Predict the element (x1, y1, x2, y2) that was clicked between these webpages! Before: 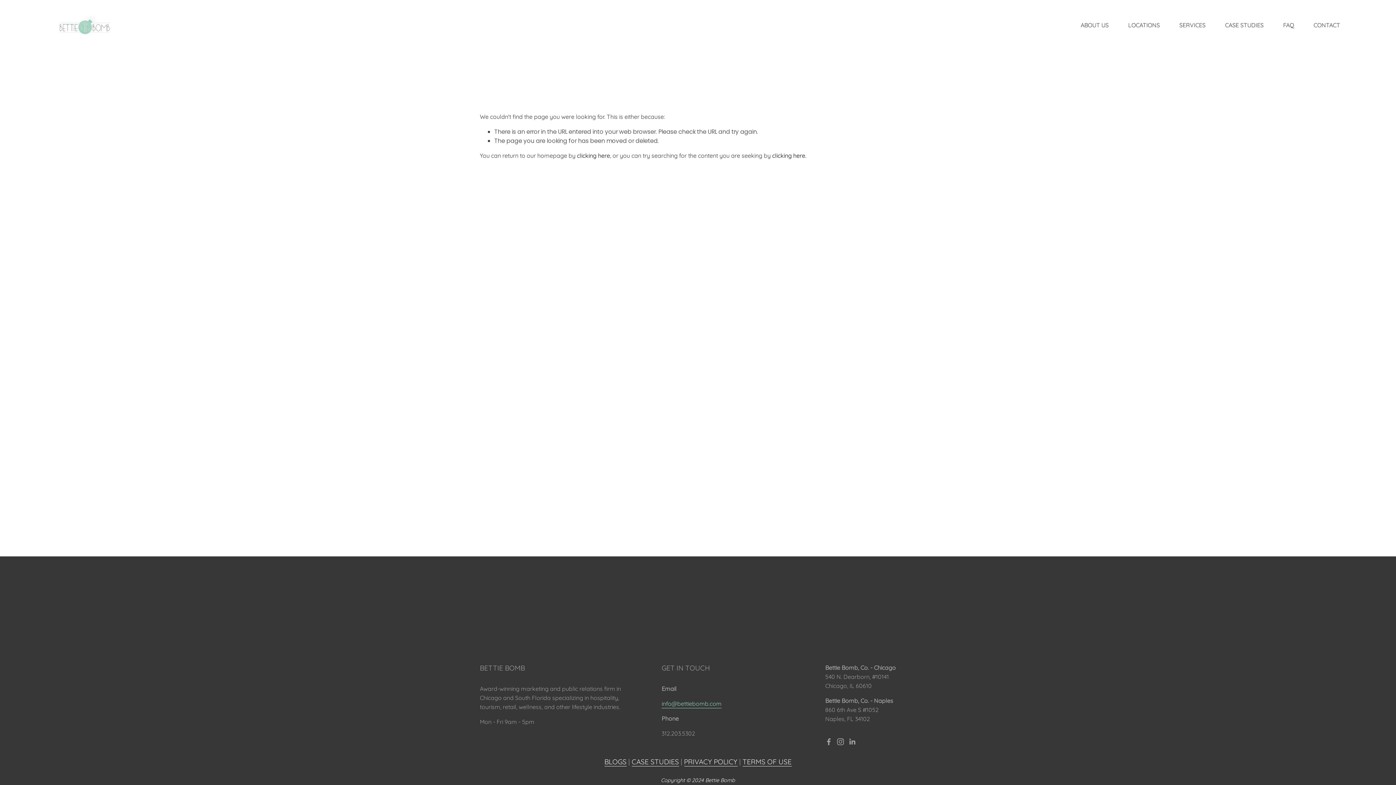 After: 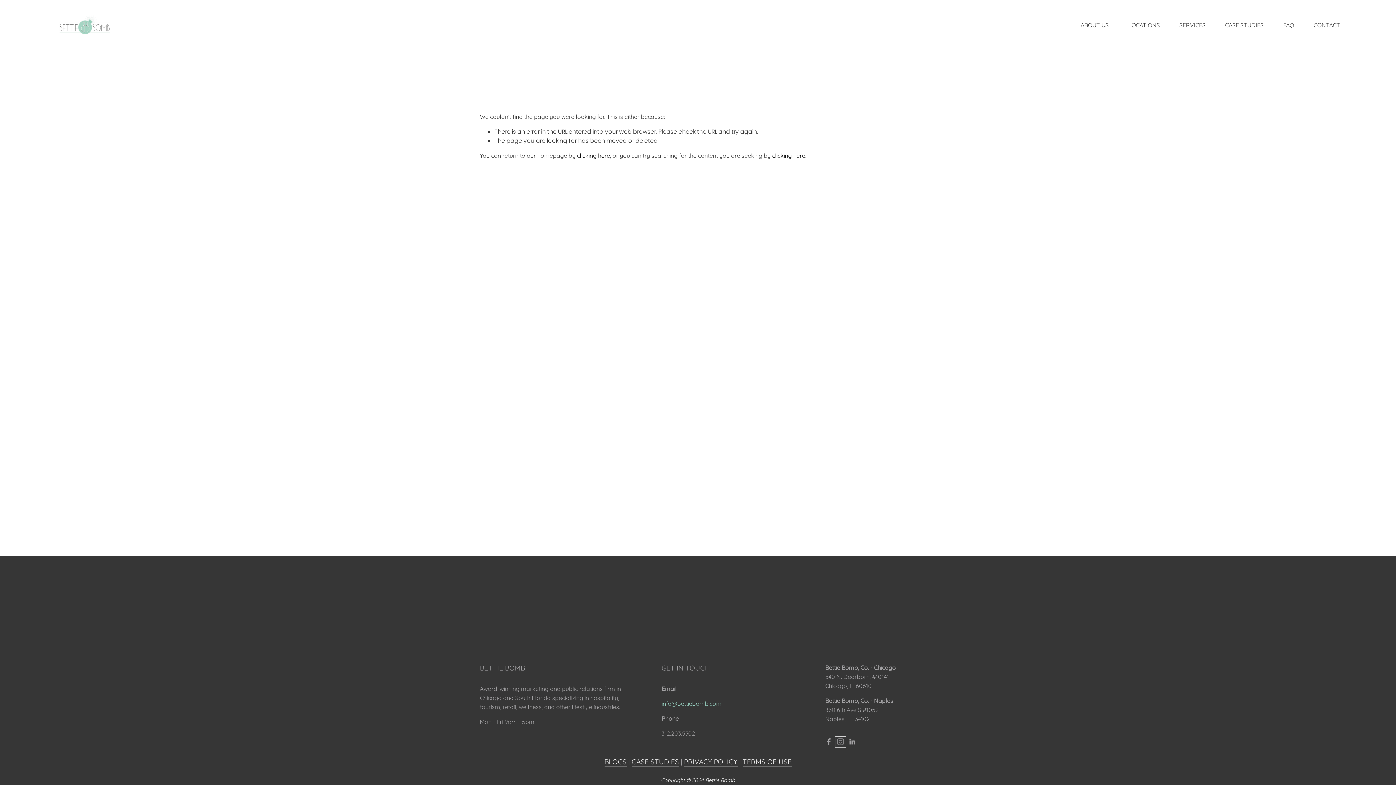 Action: label: Instagram bbox: (837, 738, 844, 745)